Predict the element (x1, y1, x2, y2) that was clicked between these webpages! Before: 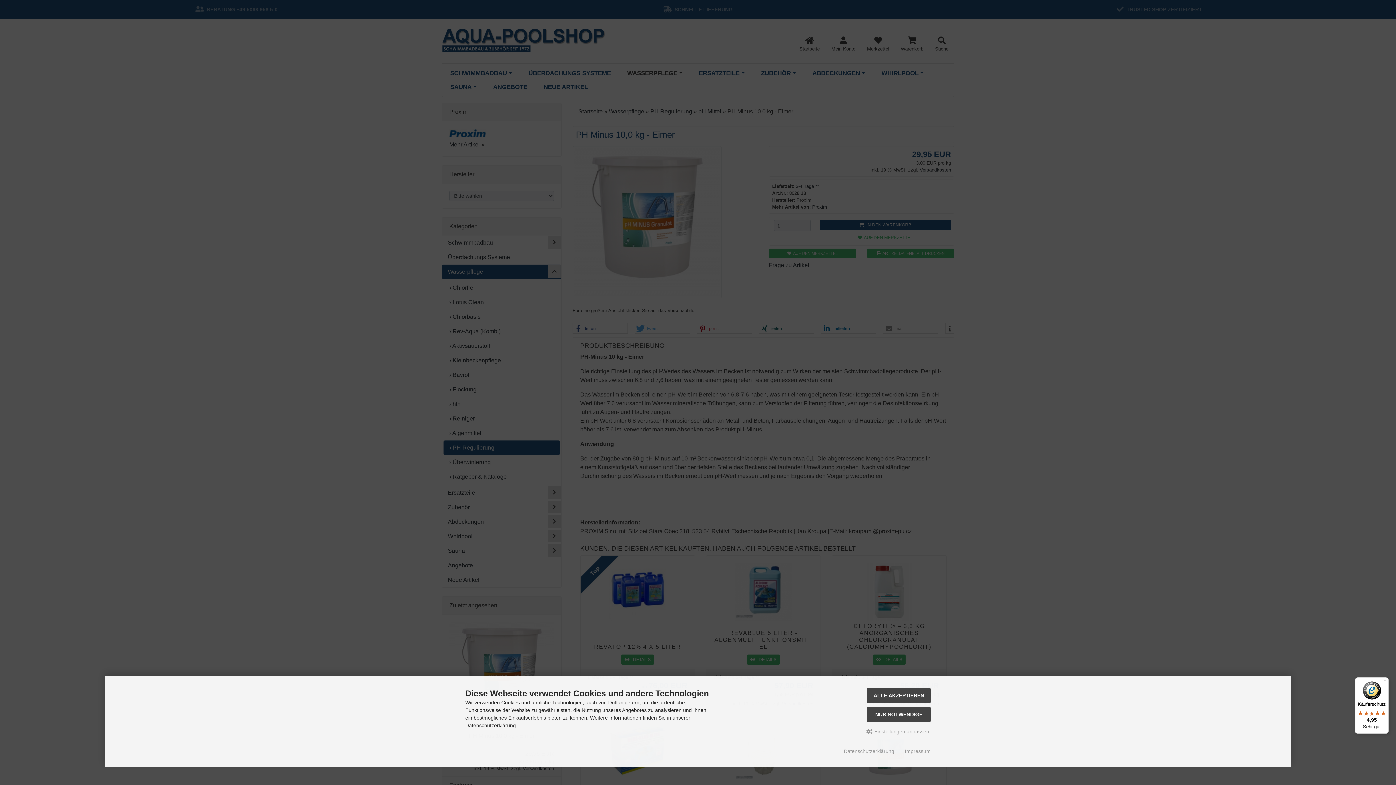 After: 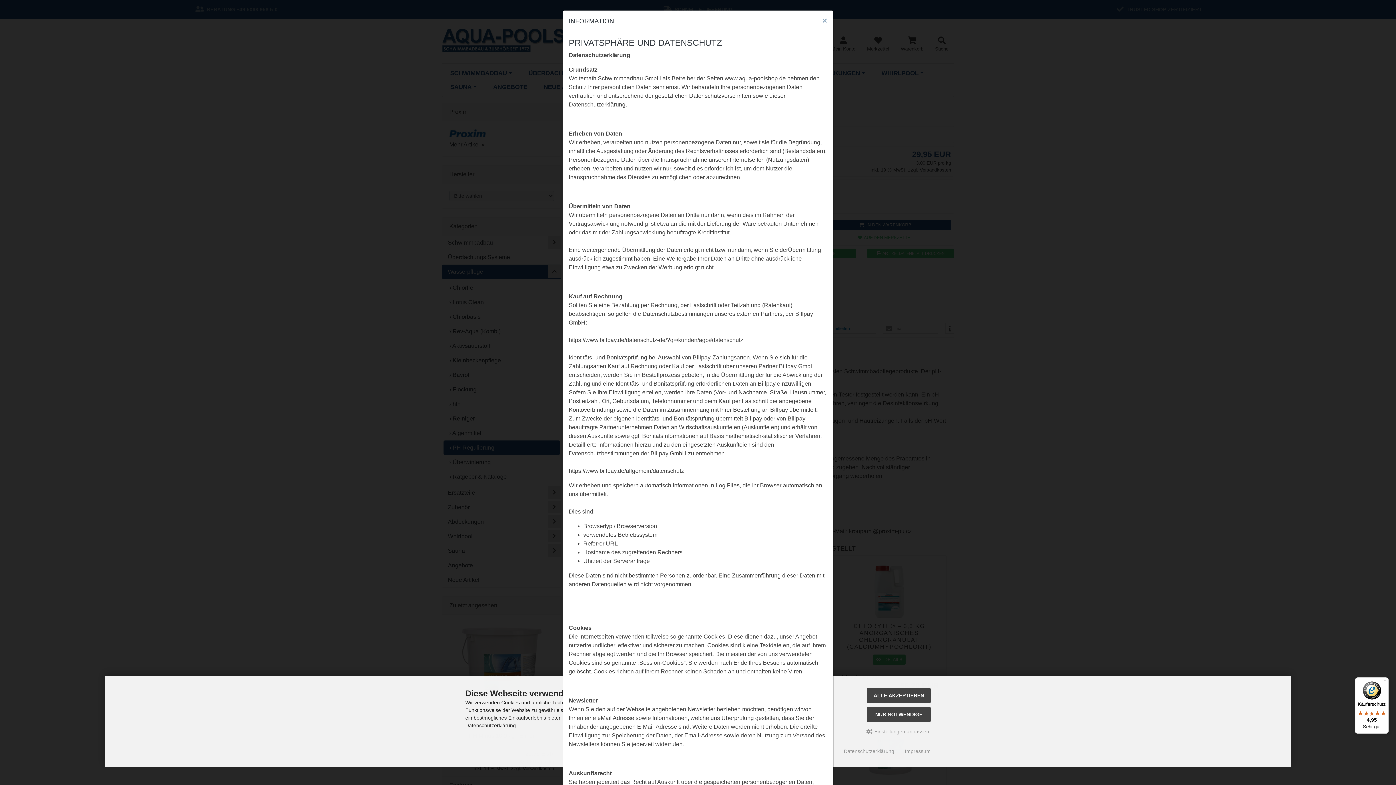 Action: bbox: (844, 748, 894, 755) label: Datenschutzerklärung